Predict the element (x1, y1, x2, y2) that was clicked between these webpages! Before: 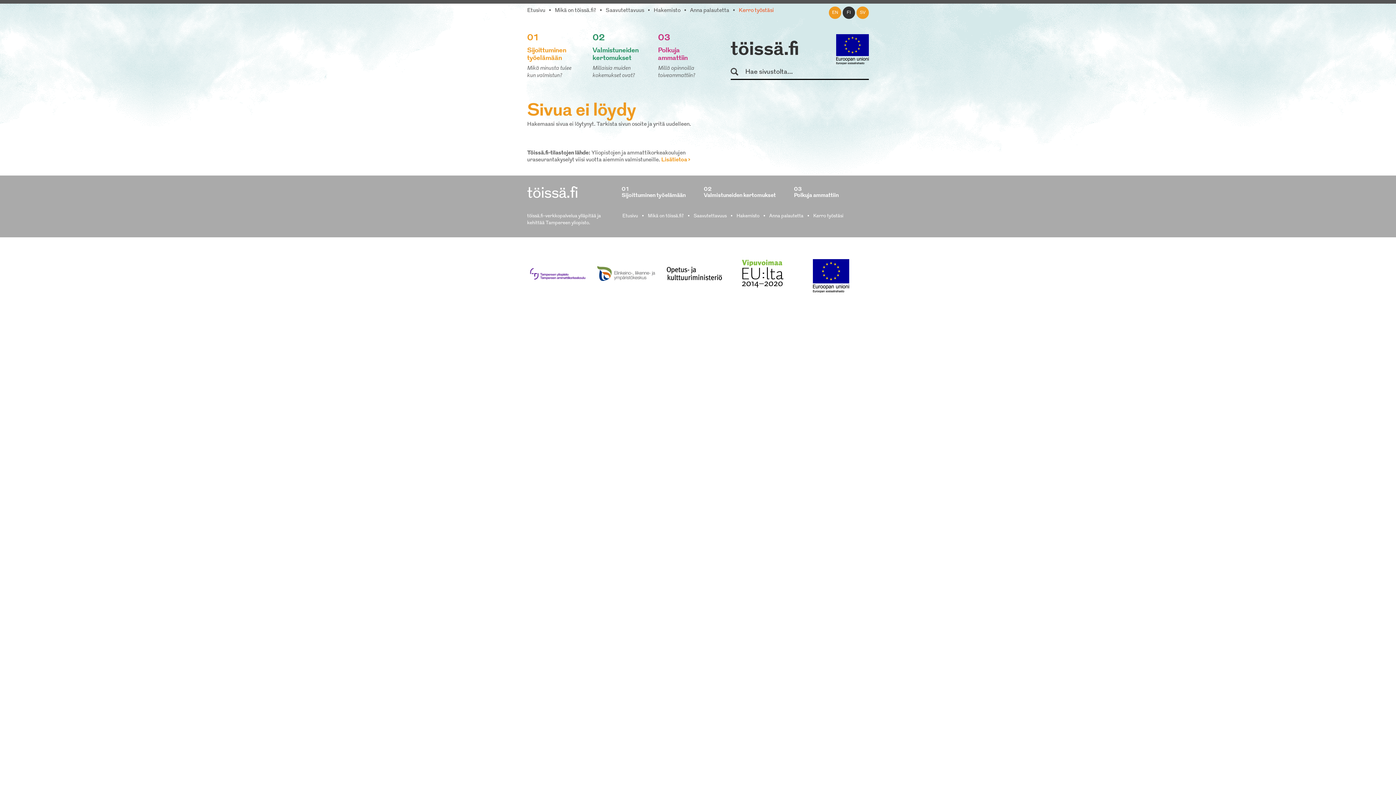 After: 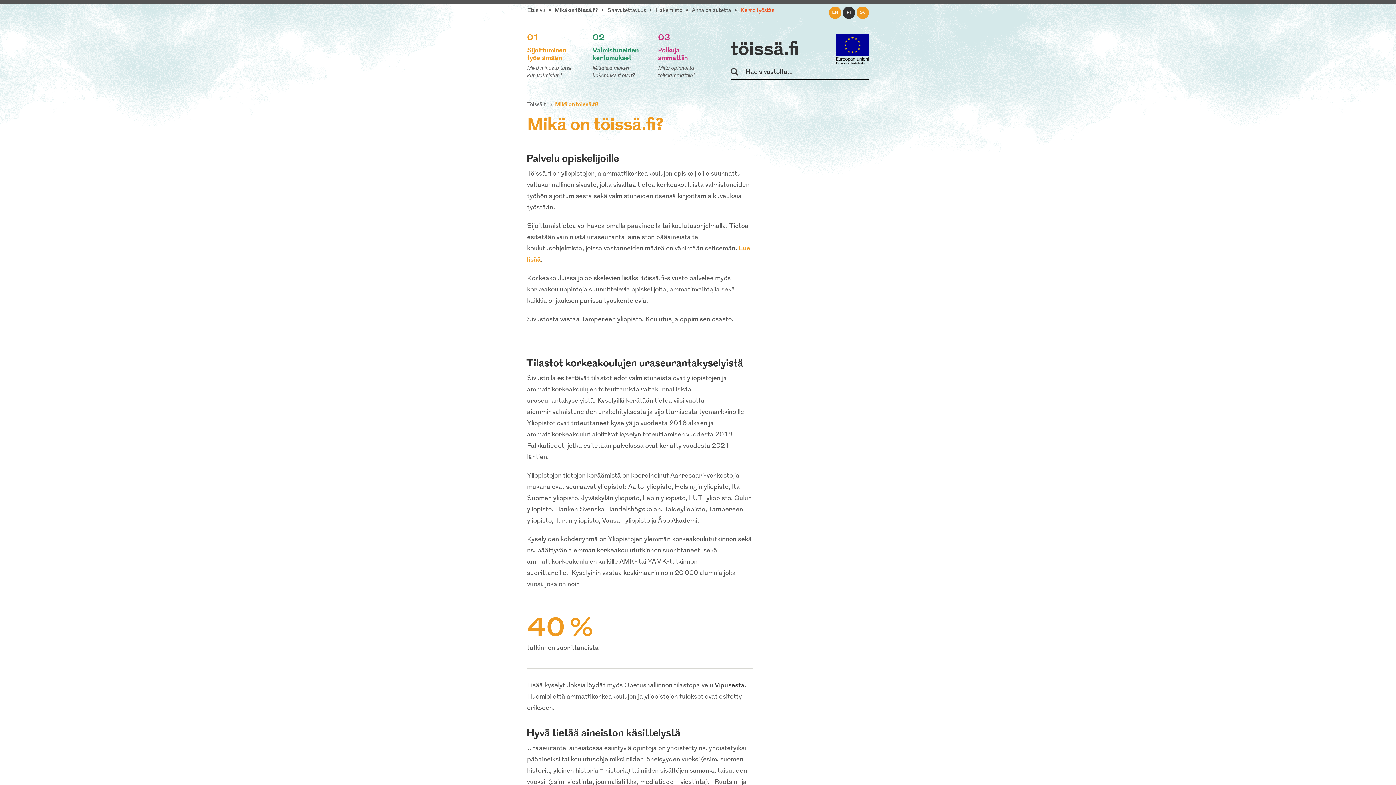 Action: bbox: (554, 8, 596, 13) label: Mikä on töissä.fi?